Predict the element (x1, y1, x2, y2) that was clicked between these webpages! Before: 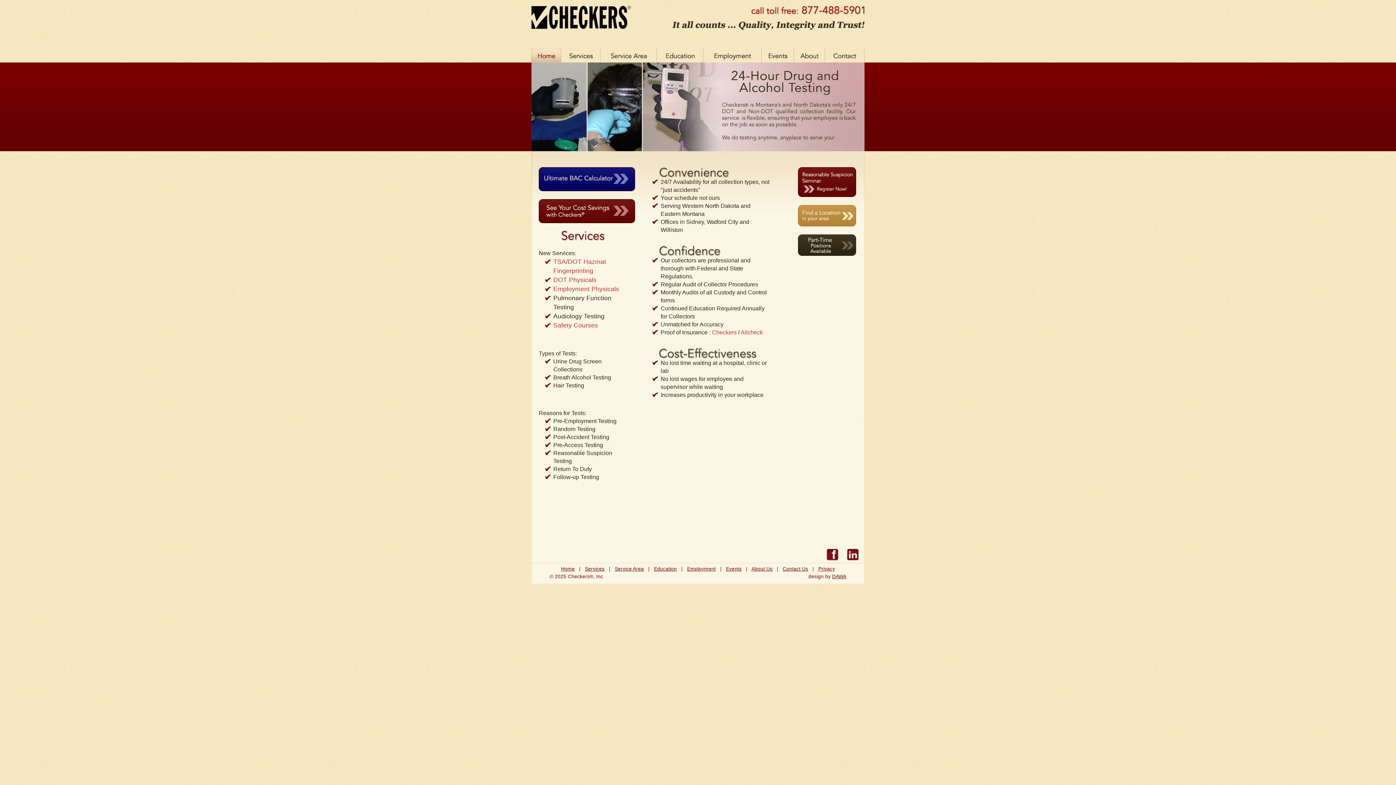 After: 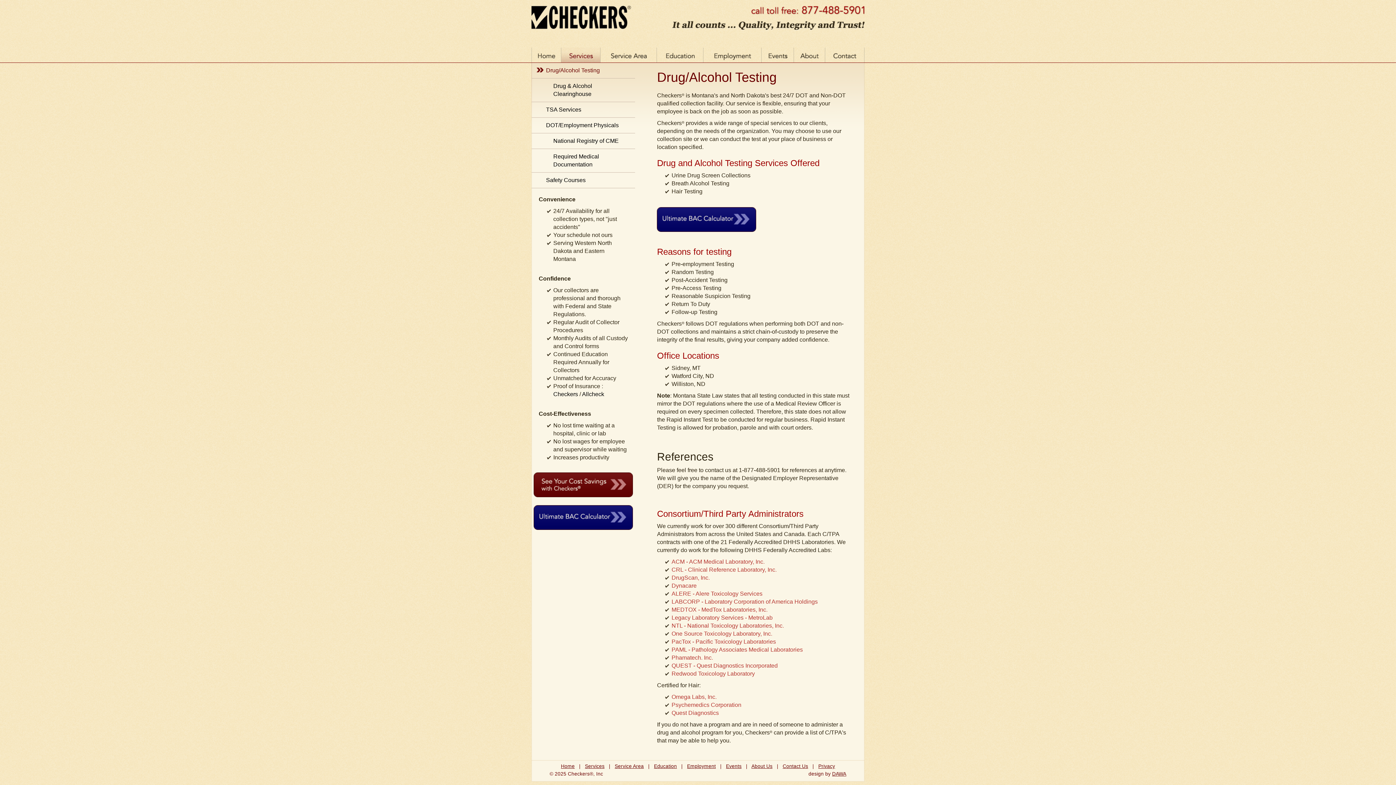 Action: label: Services bbox: (585, 566, 604, 572)